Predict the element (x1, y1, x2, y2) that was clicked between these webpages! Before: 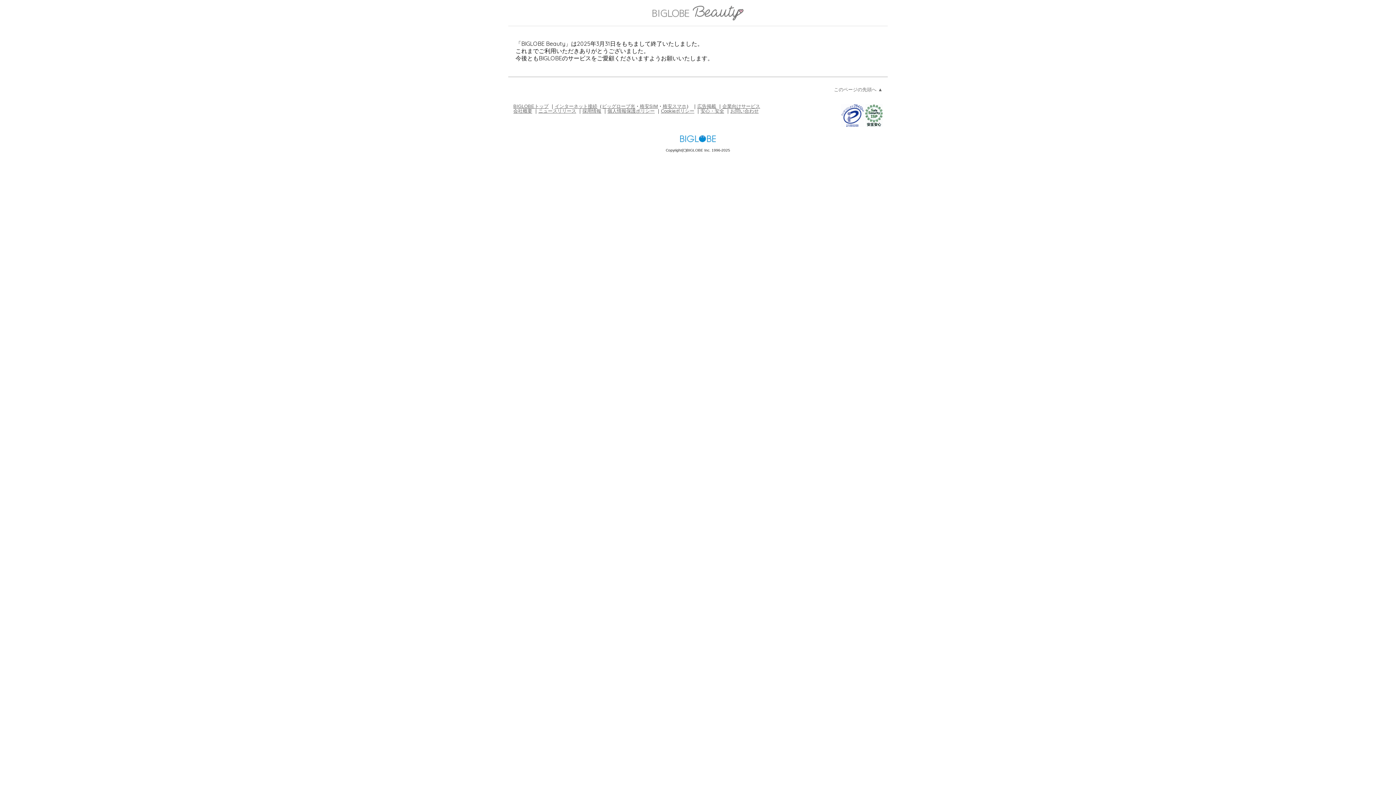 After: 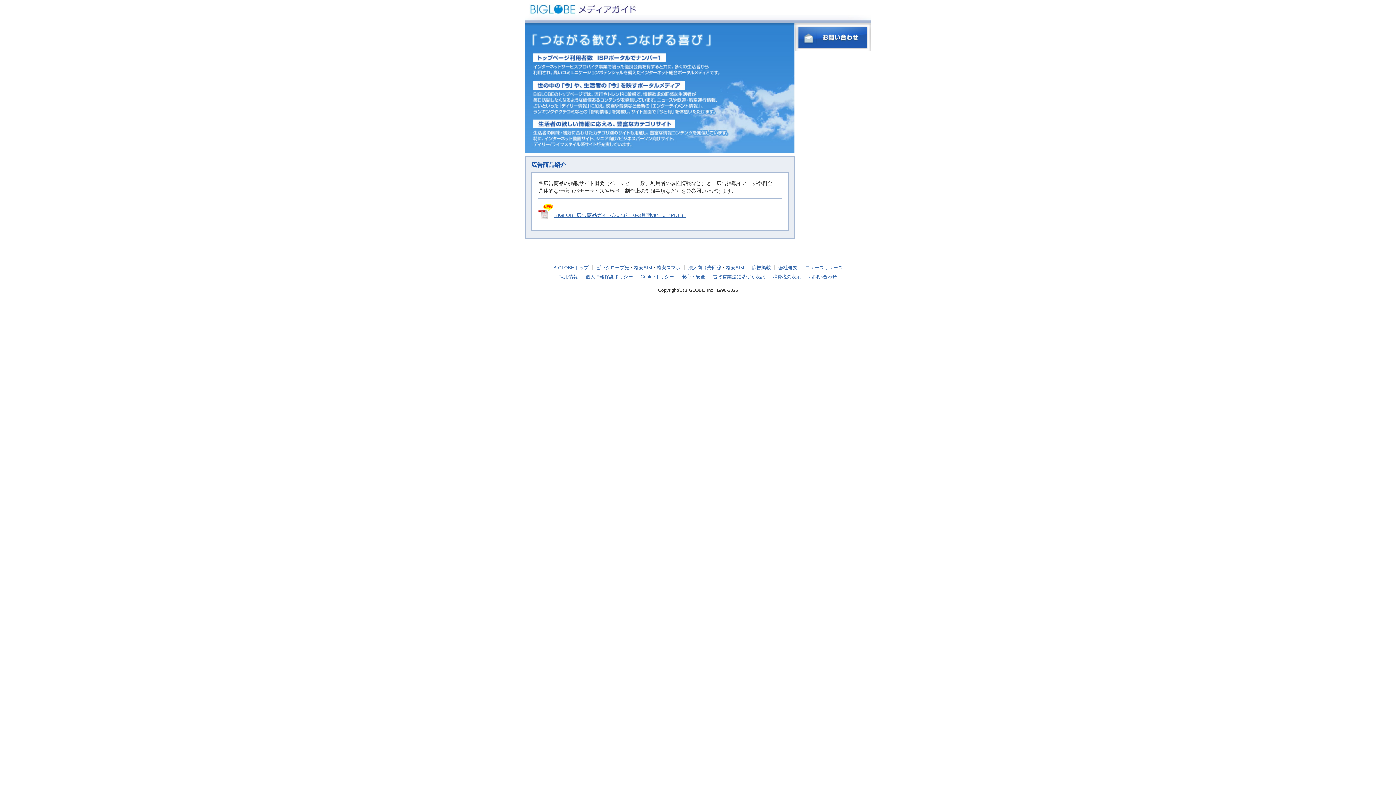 Action: bbox: (697, 103, 716, 108) label: 広告掲載